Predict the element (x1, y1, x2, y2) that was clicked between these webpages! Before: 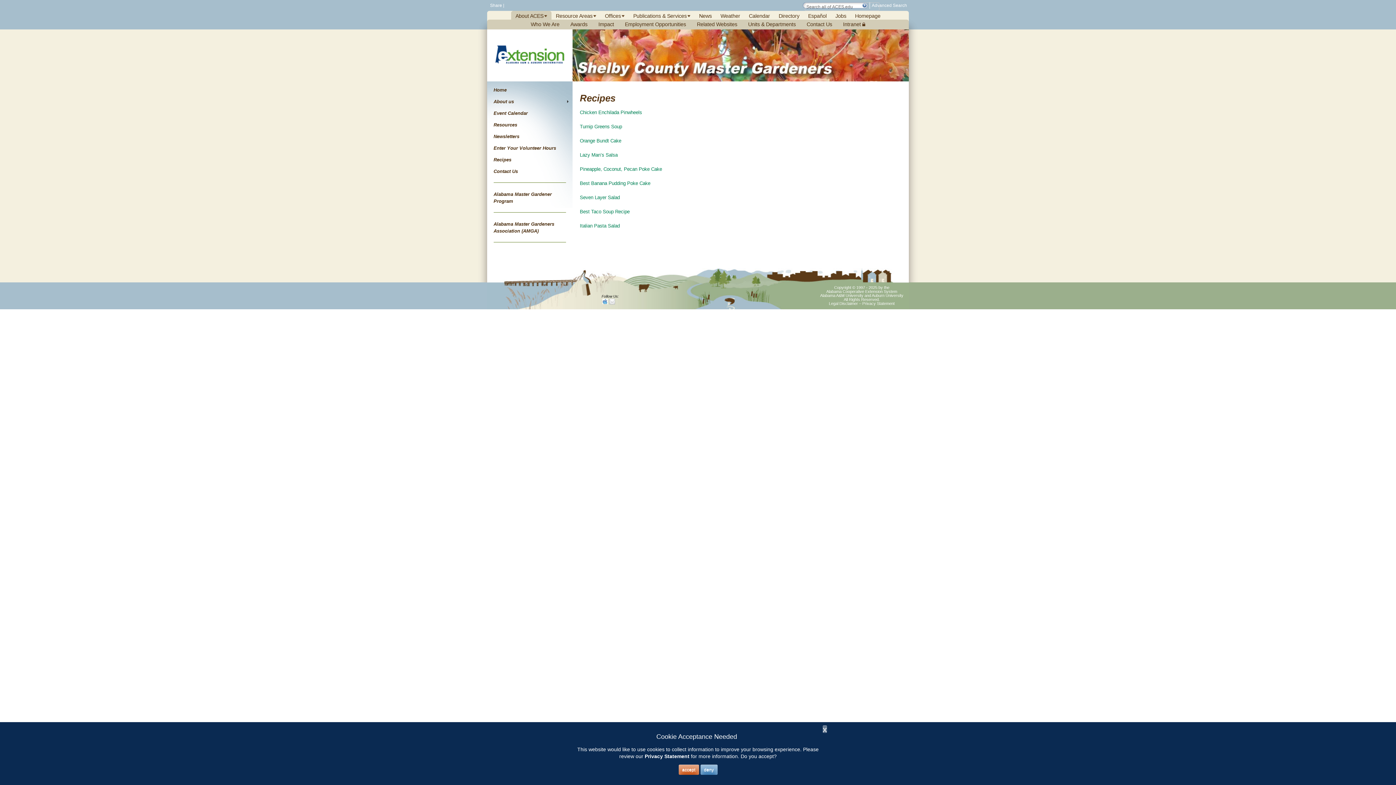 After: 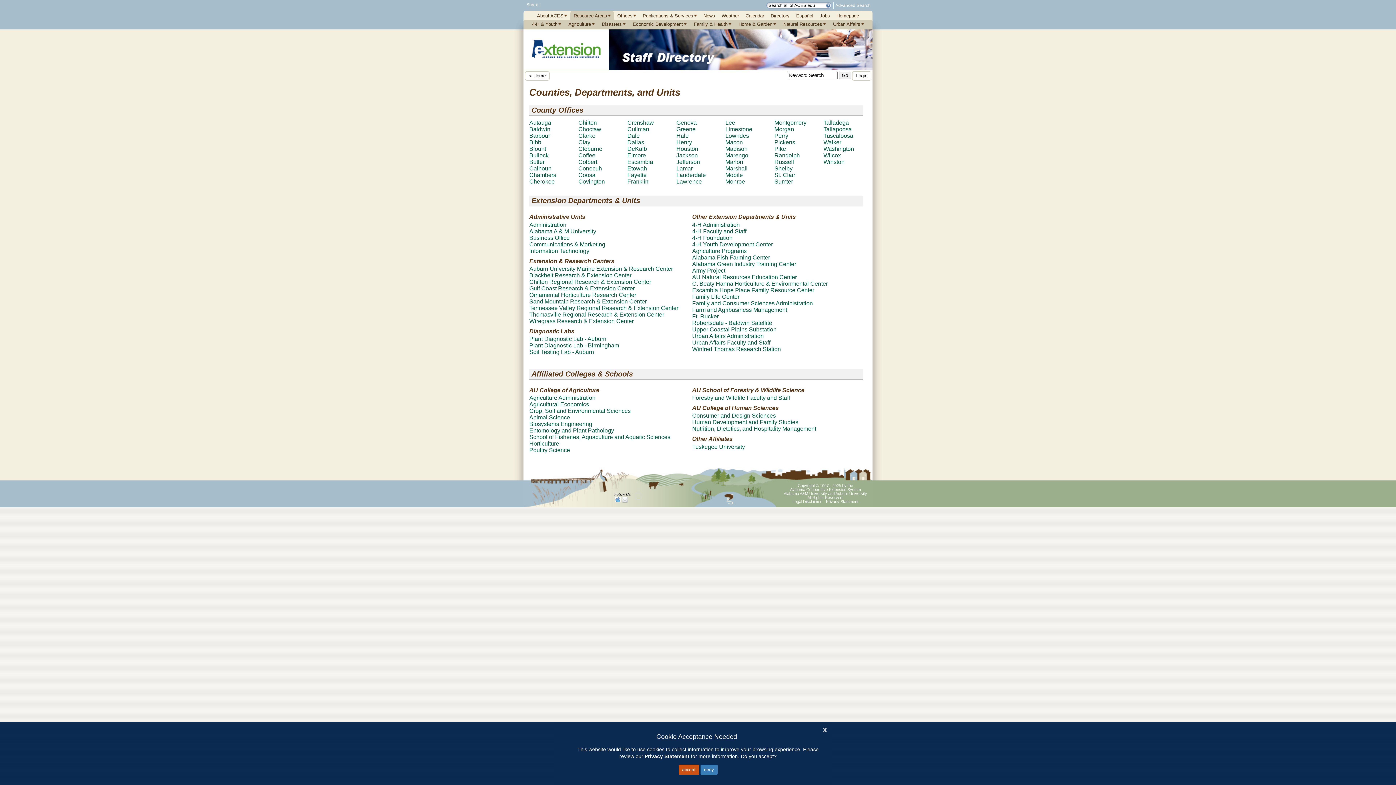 Action: bbox: (742, 20, 801, 28) label: Units & Departments